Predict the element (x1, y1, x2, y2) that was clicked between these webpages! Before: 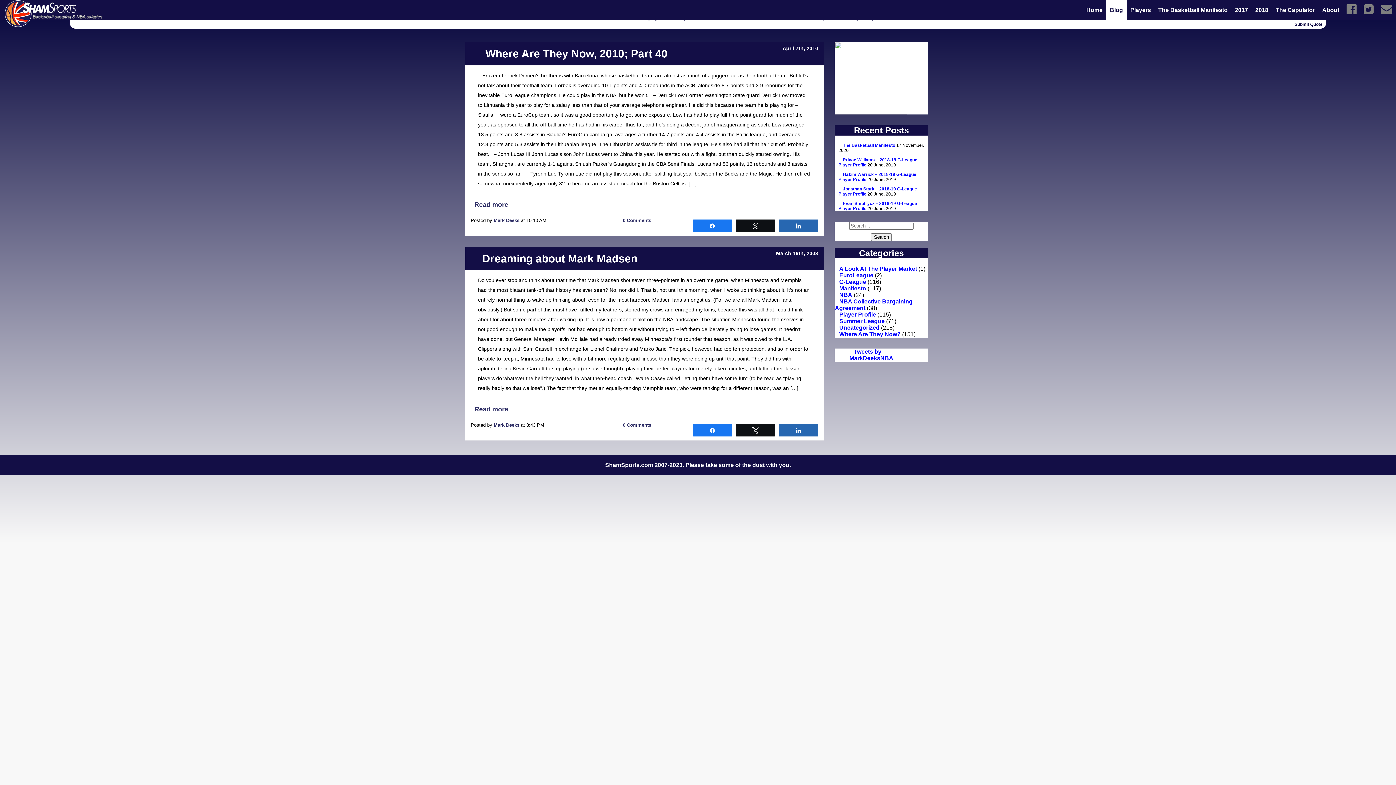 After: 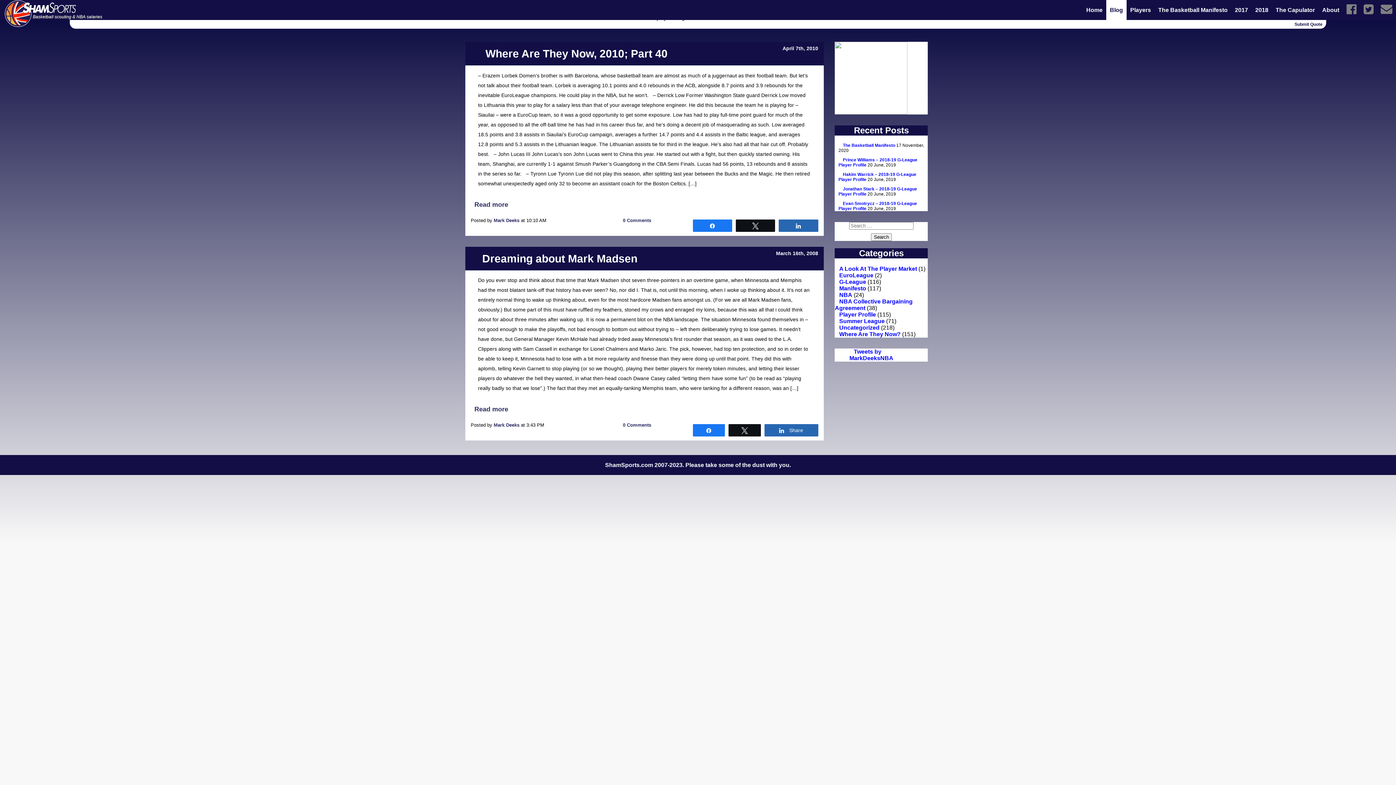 Action: label: Share bbox: (779, 424, 818, 435)